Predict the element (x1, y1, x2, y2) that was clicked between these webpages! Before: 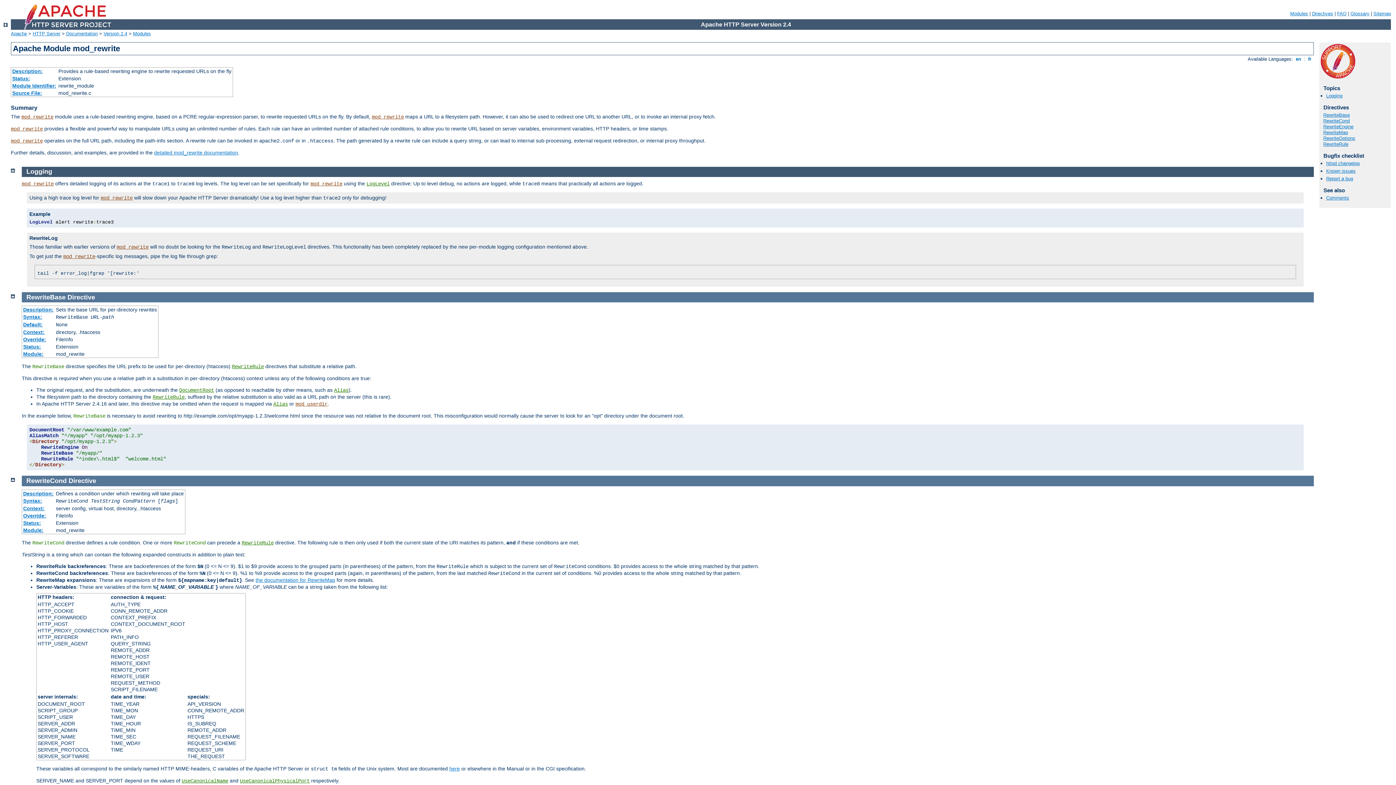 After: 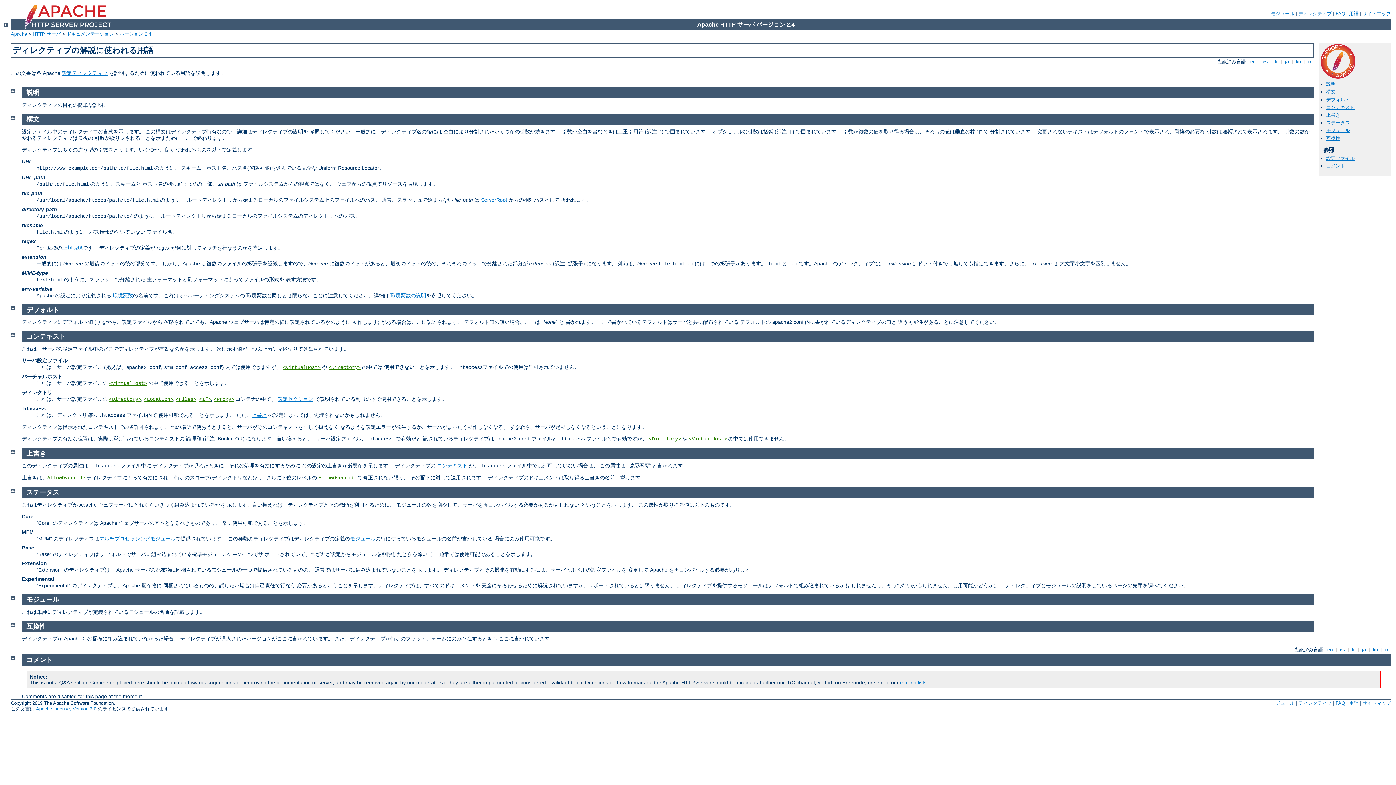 Action: bbox: (23, 505, 44, 511) label: Context: